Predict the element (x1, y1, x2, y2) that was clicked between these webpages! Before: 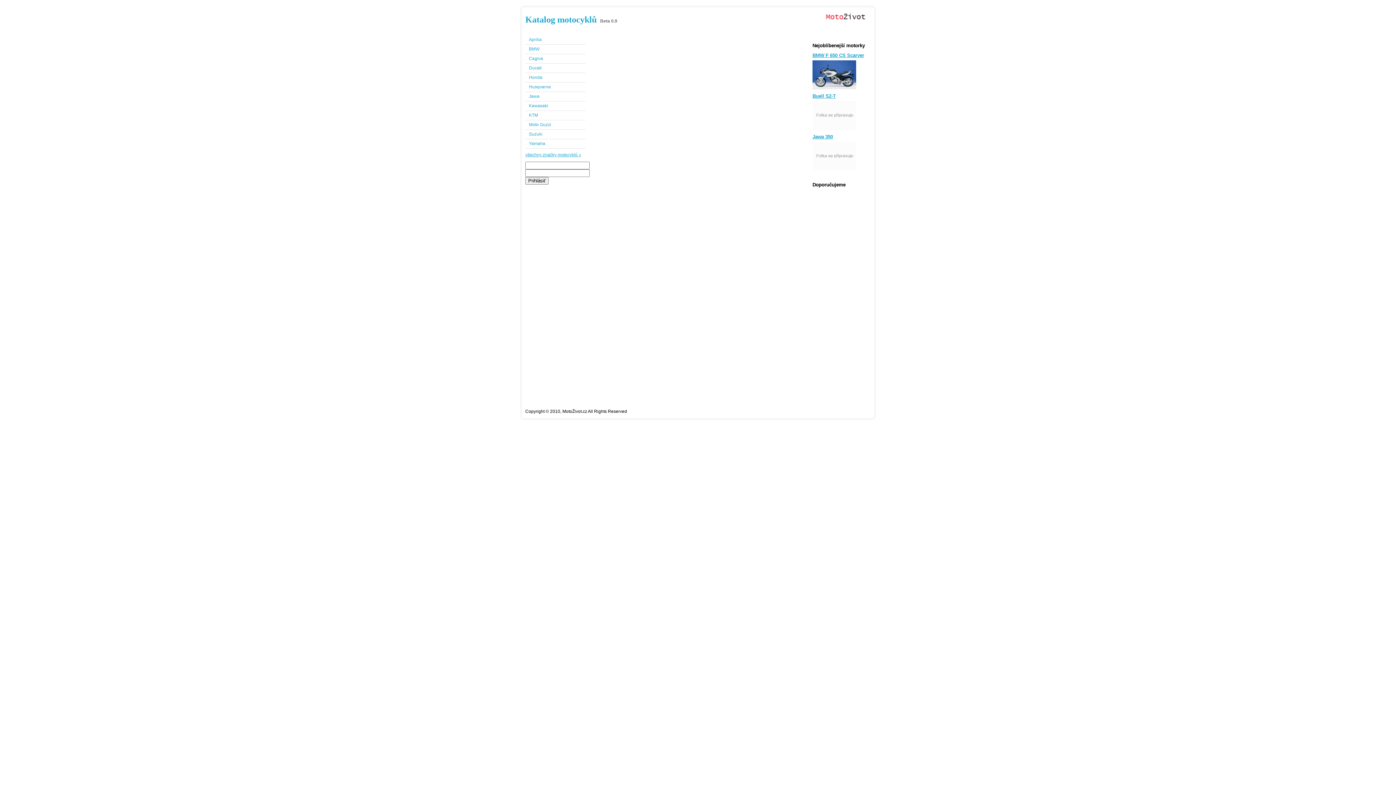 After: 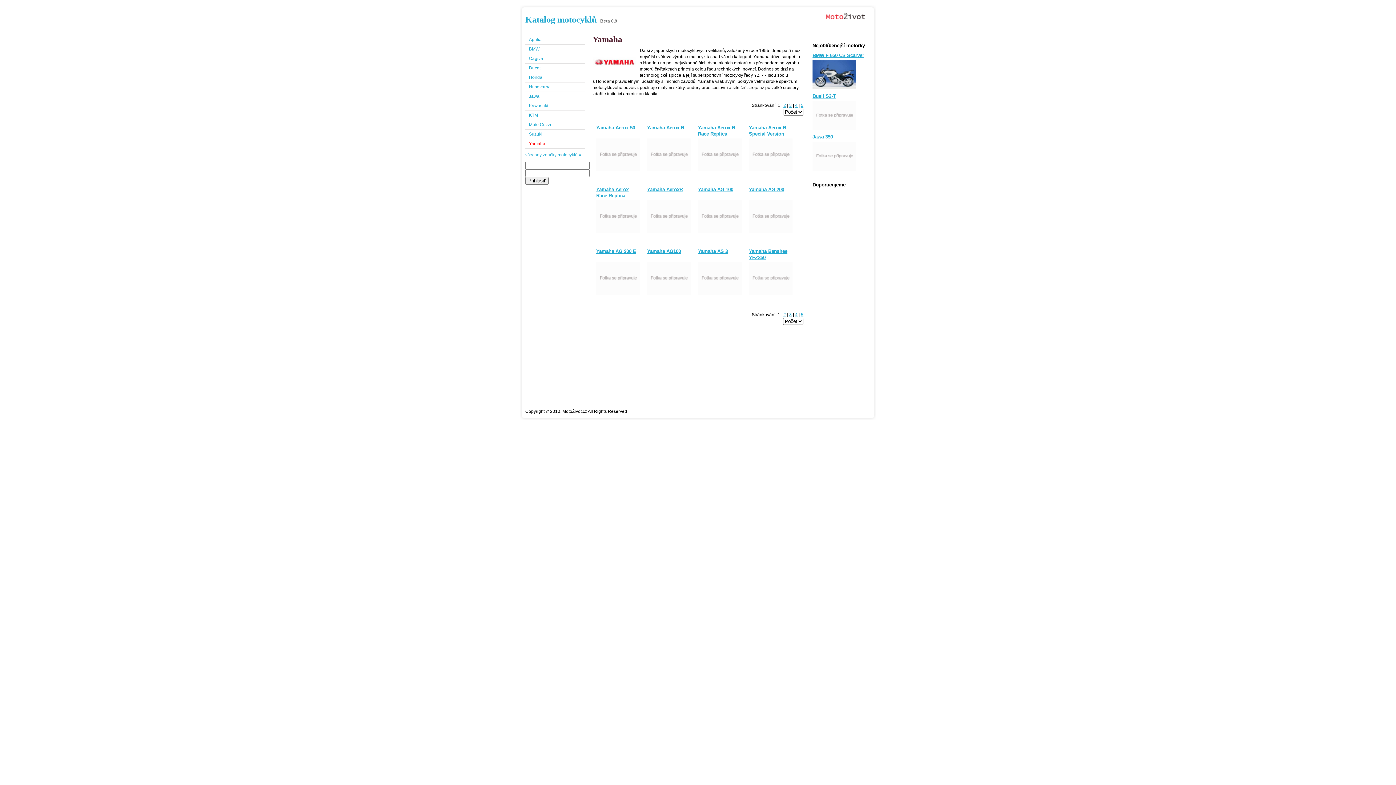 Action: label: Yamaha bbox: (529, 140, 545, 146)